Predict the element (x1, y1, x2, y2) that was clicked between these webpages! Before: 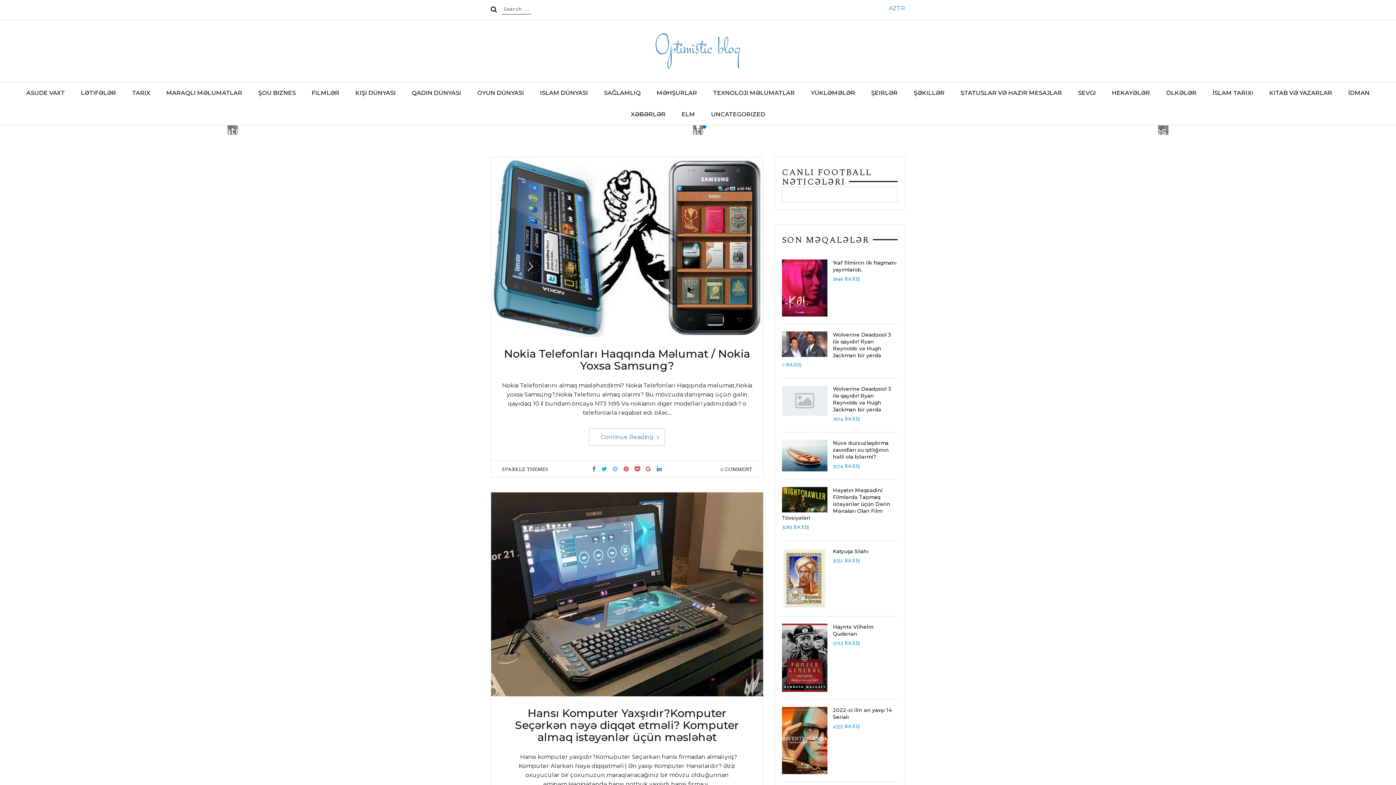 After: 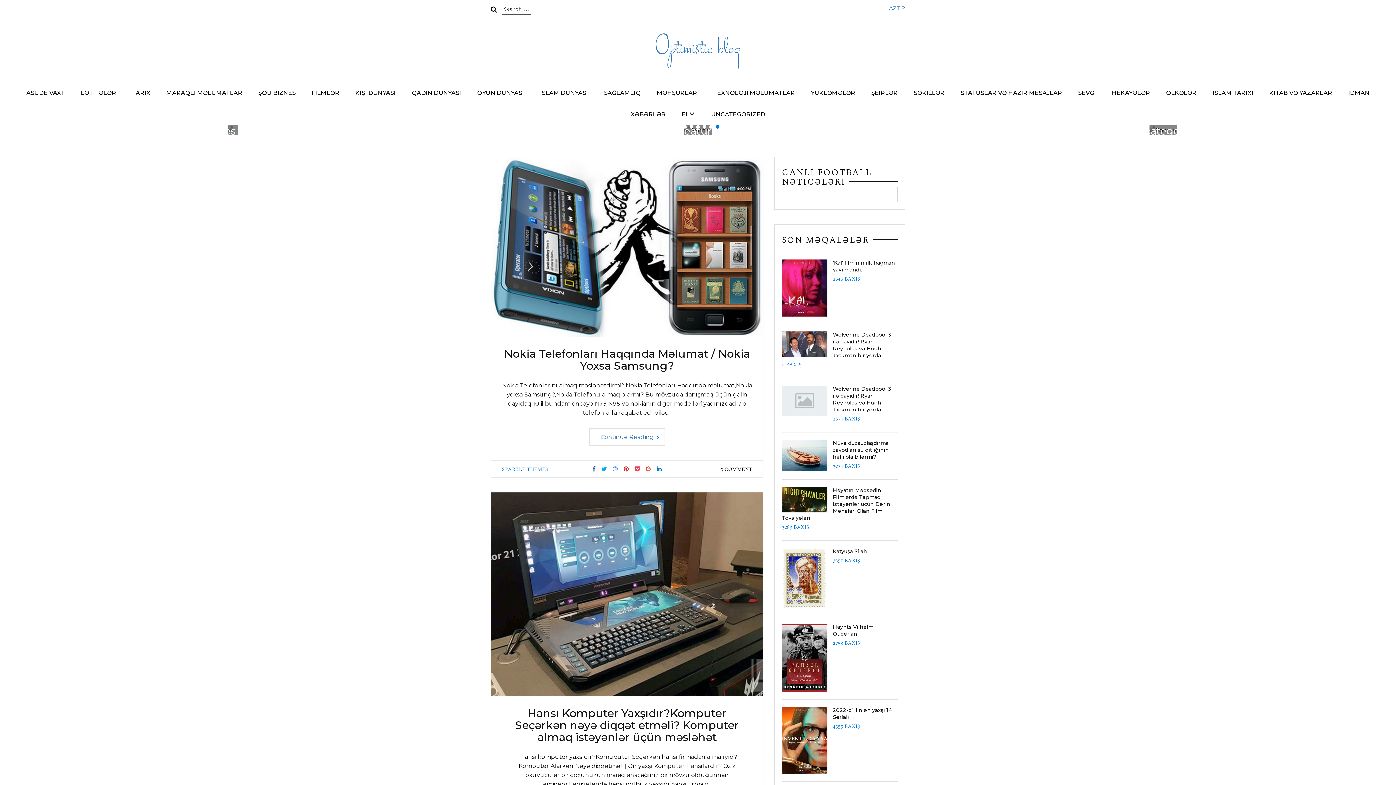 Action: label: SPARKLE THEMES bbox: (502, 465, 548, 473)